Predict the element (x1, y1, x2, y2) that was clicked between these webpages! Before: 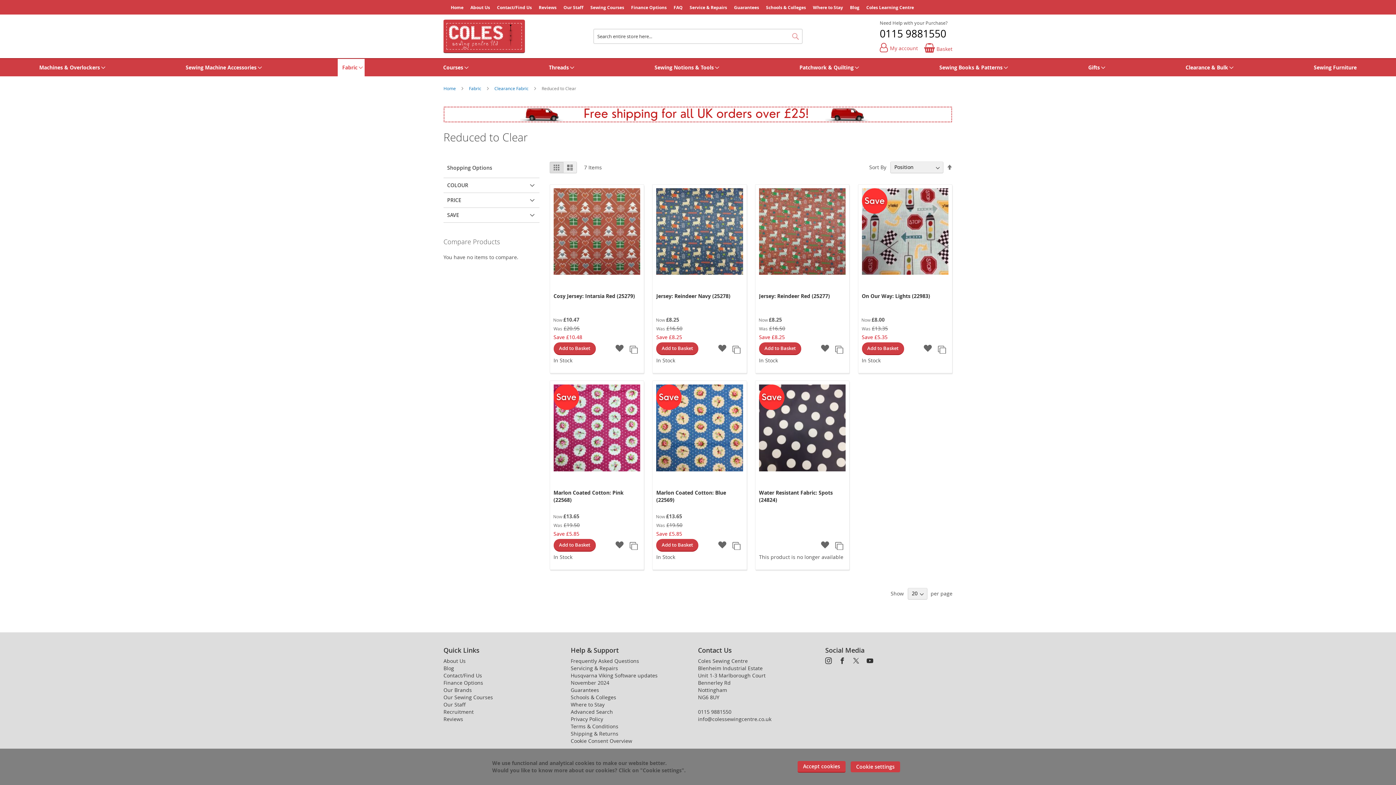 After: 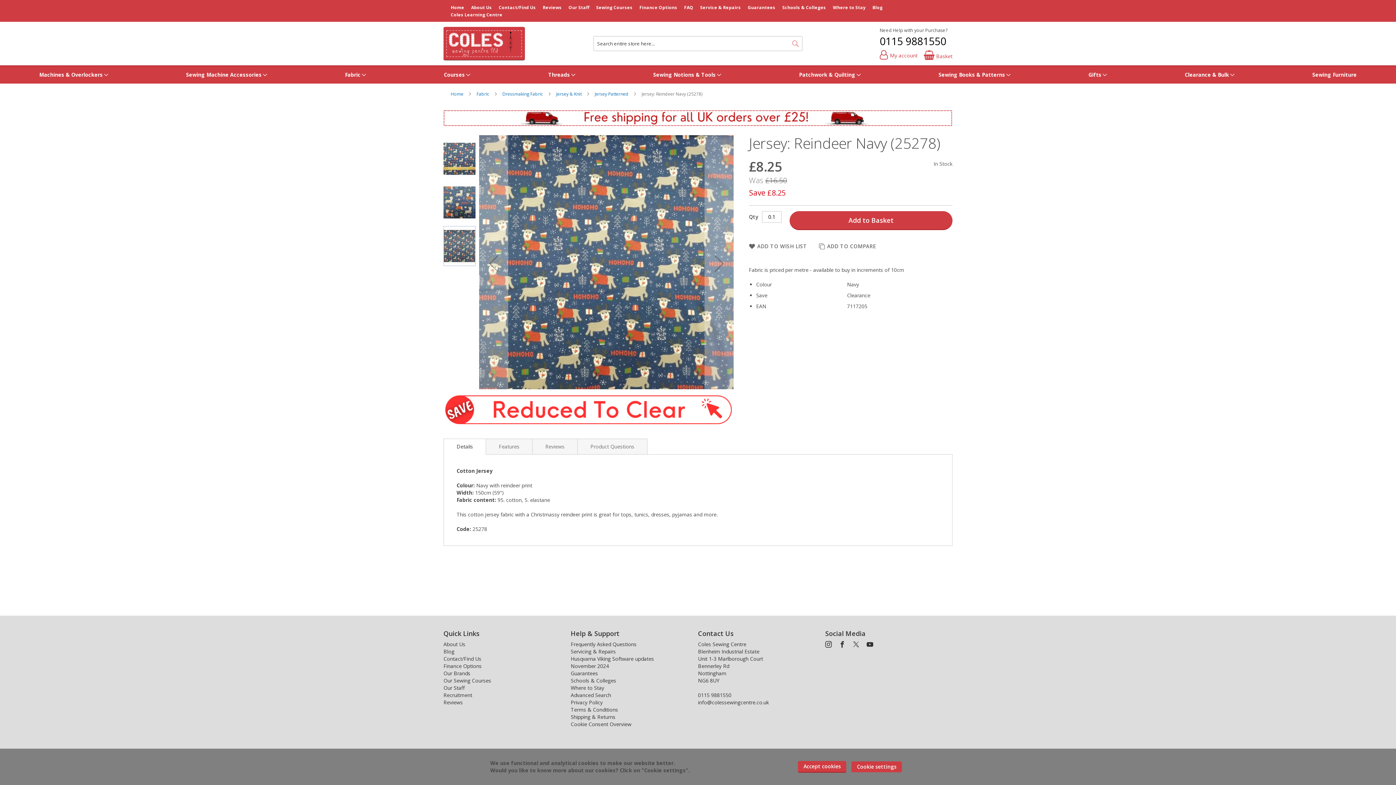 Action: bbox: (656, 292, 743, 300) label: Jersey: Reindeer Navy (25278)